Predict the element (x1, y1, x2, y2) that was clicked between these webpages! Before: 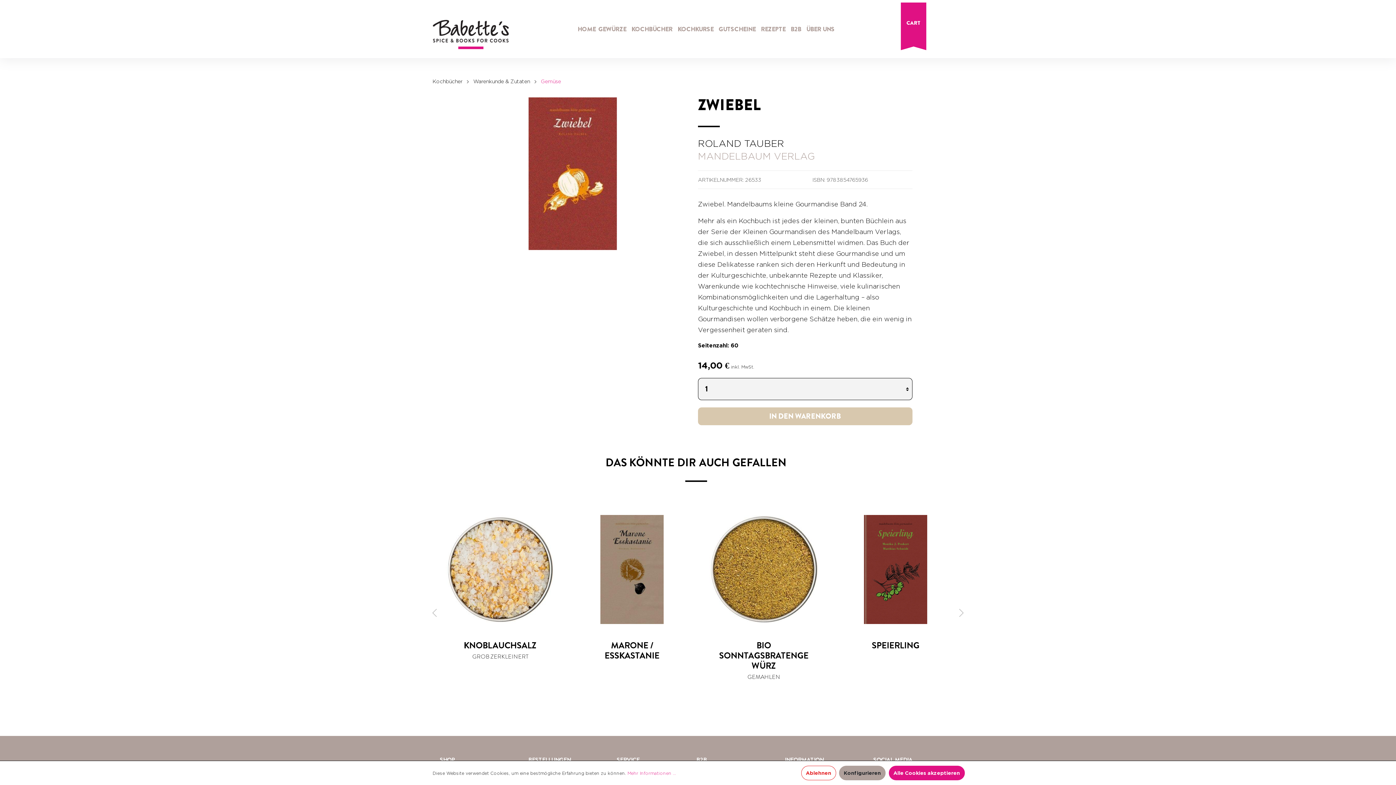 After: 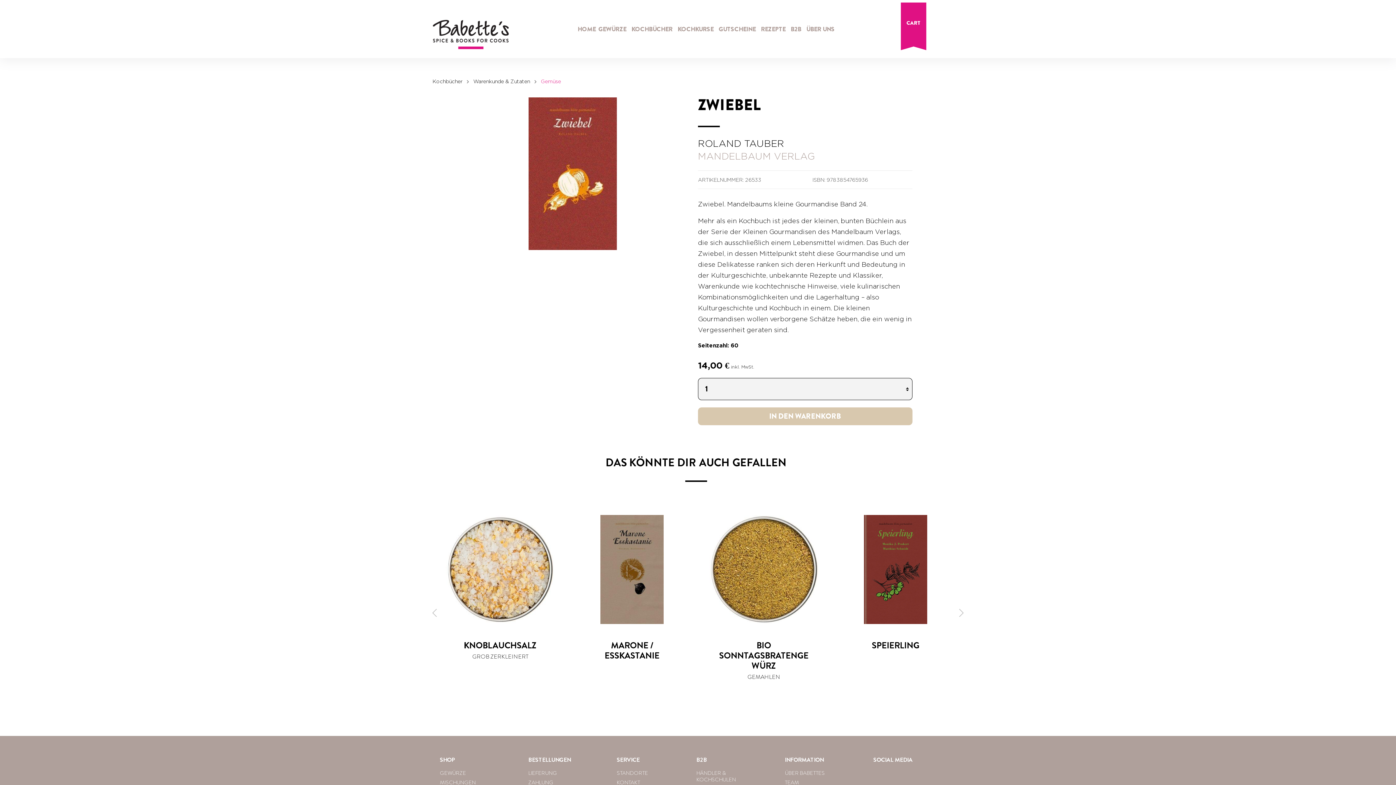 Action: bbox: (888, 766, 964, 780) label: Alle Cookies akzeptieren